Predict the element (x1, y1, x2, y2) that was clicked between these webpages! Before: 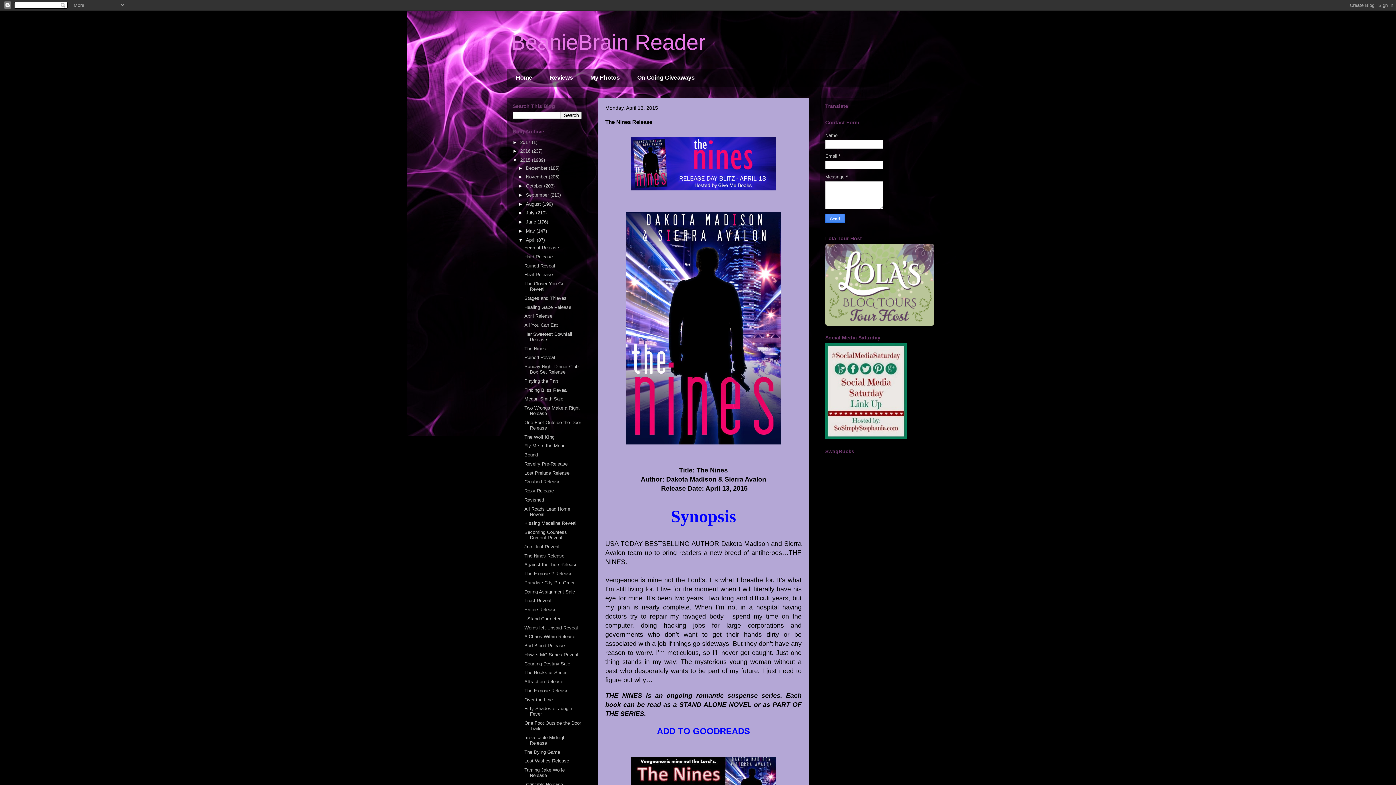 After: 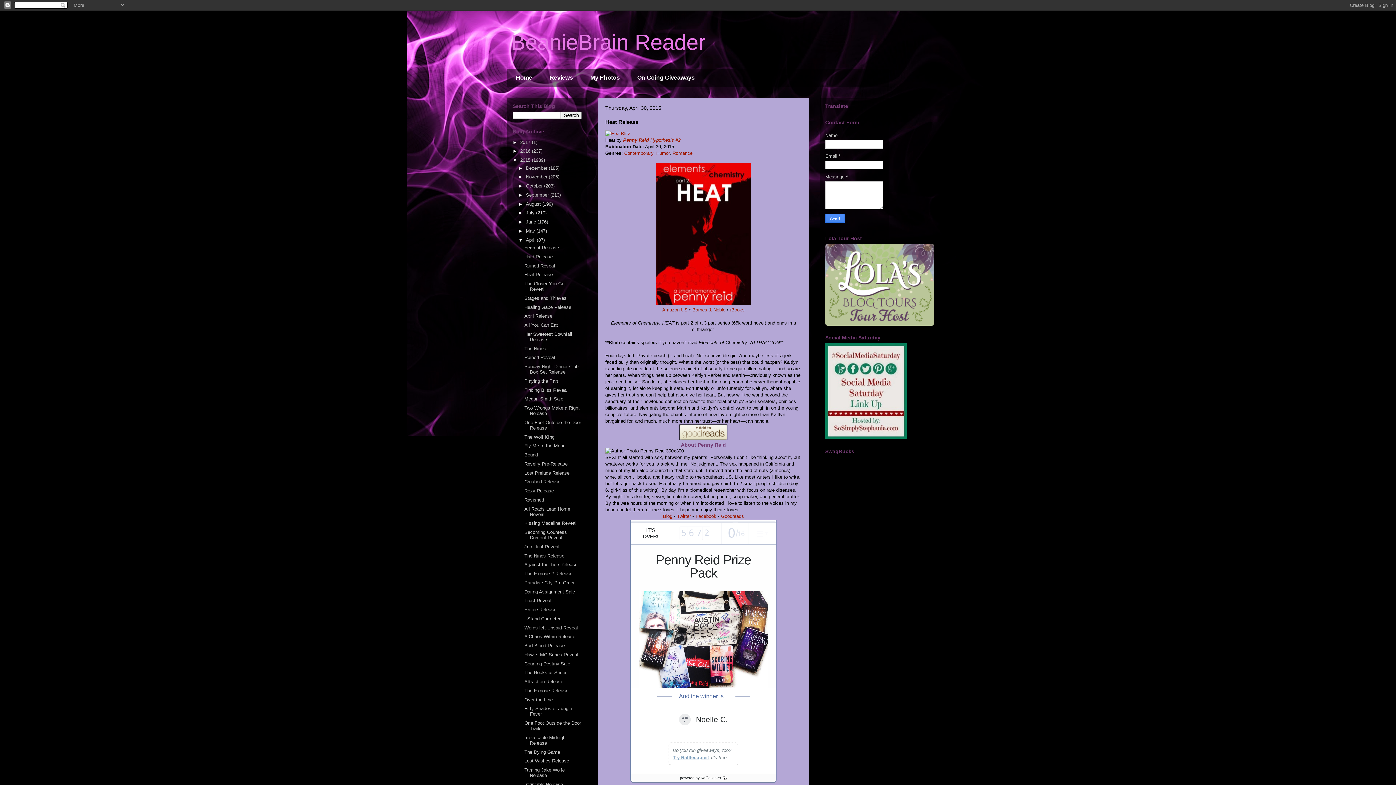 Action: bbox: (524, 272, 552, 277) label: Heat Release